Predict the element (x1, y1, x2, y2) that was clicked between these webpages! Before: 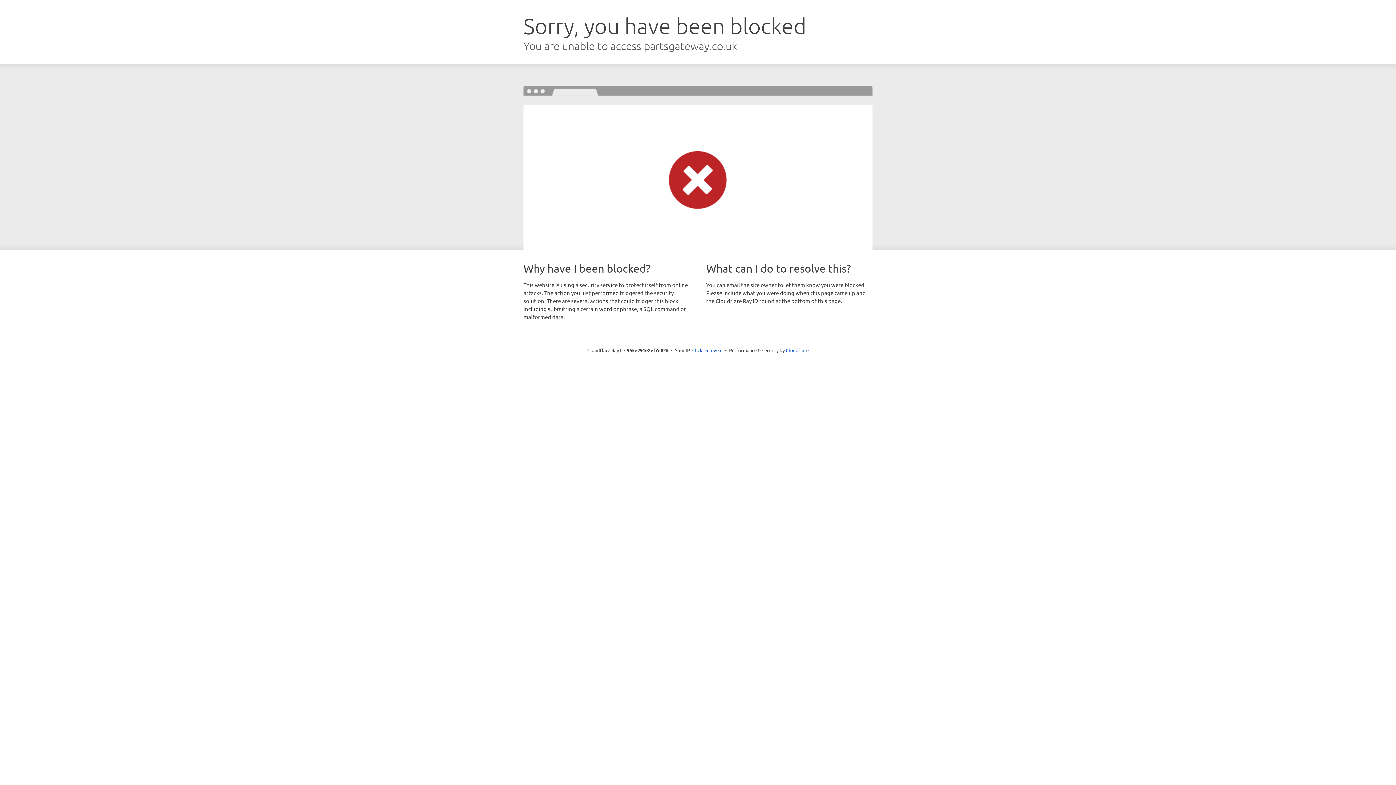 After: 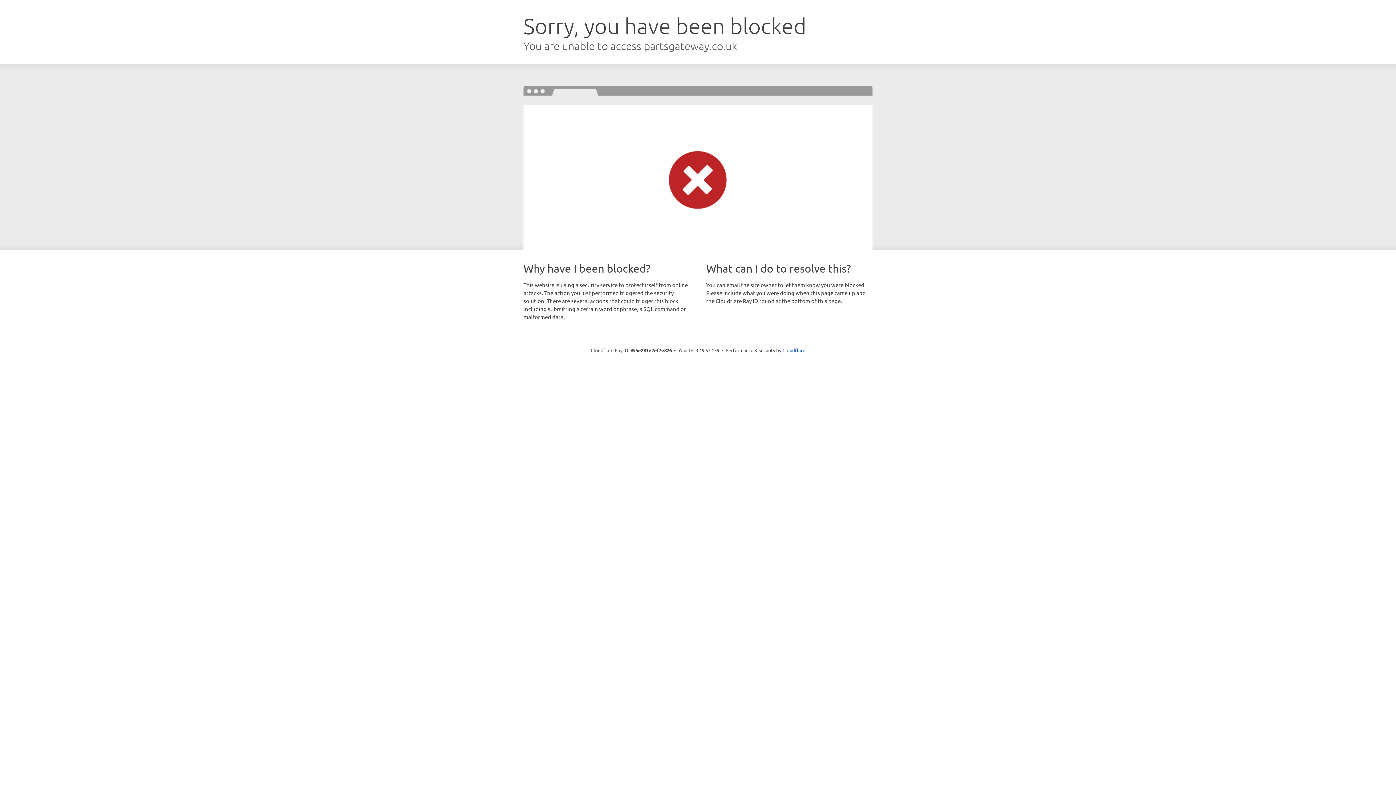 Action: bbox: (692, 346, 722, 353) label: Click to reveal